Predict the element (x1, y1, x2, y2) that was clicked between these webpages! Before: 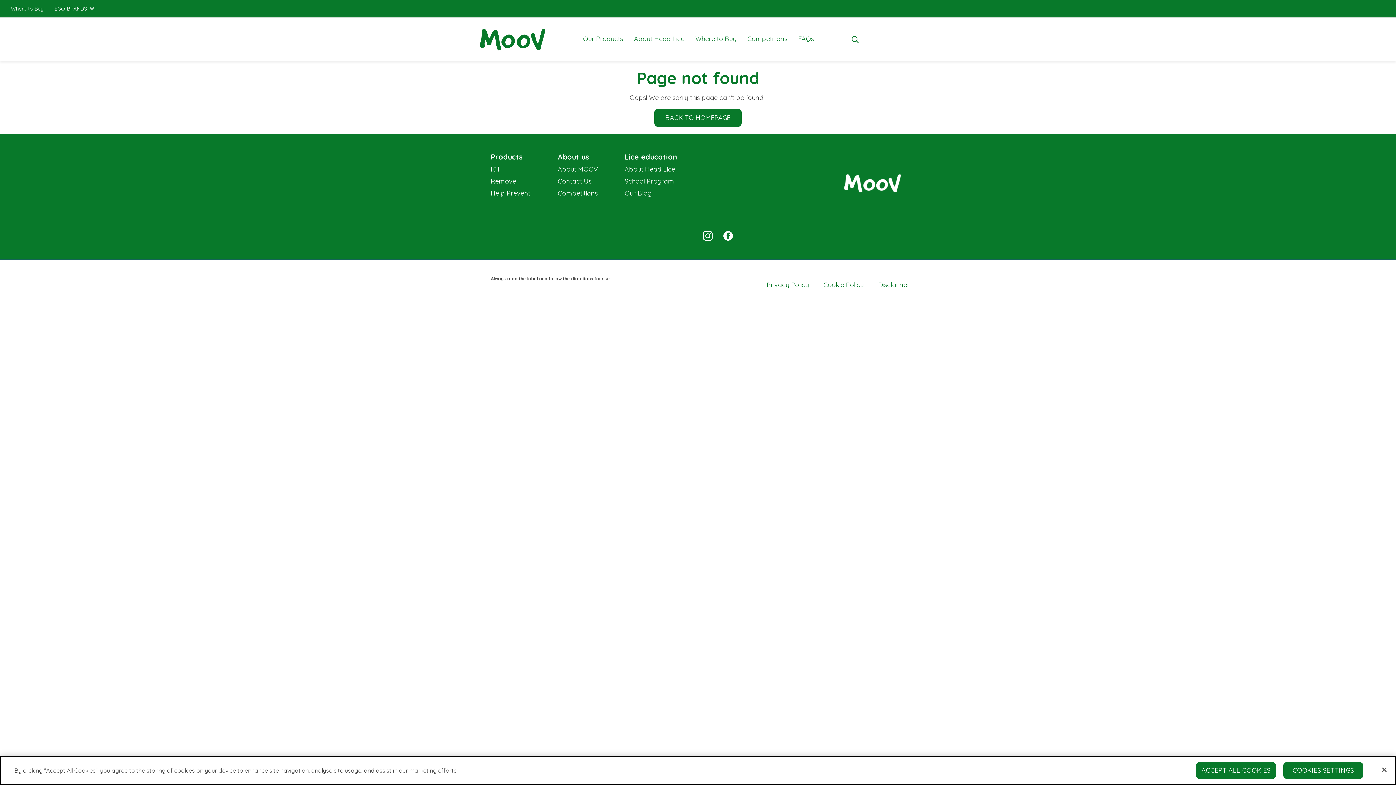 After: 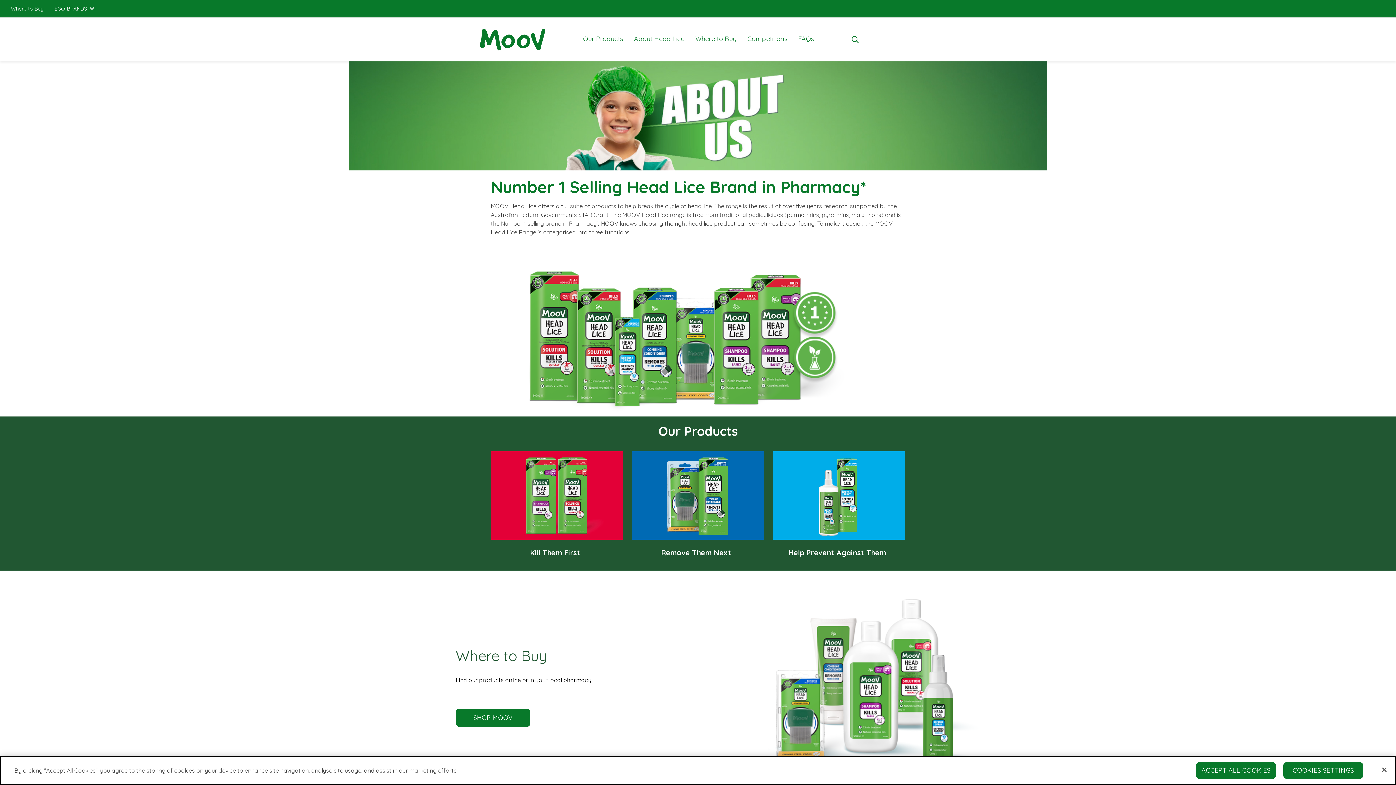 Action: bbox: (557, 165, 598, 173) label: About MOOV